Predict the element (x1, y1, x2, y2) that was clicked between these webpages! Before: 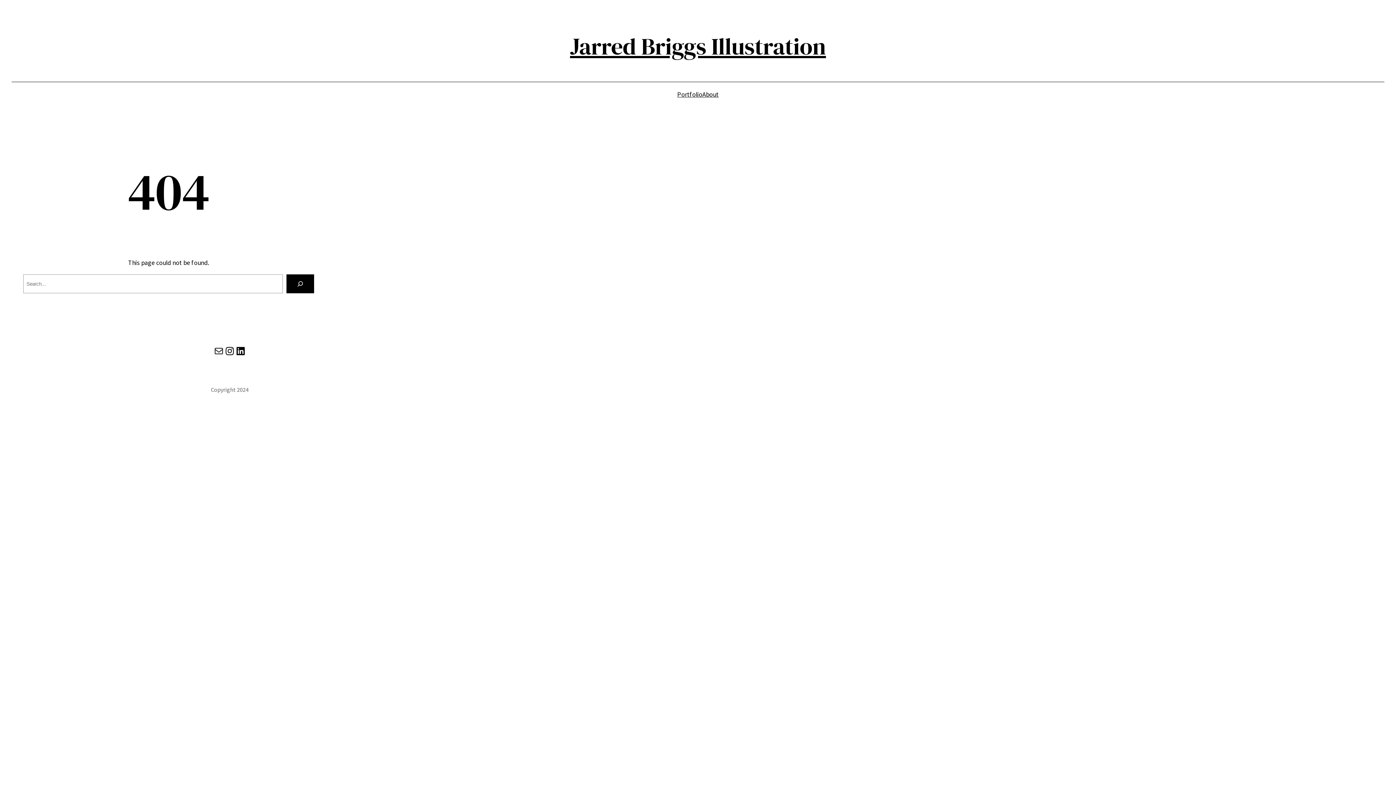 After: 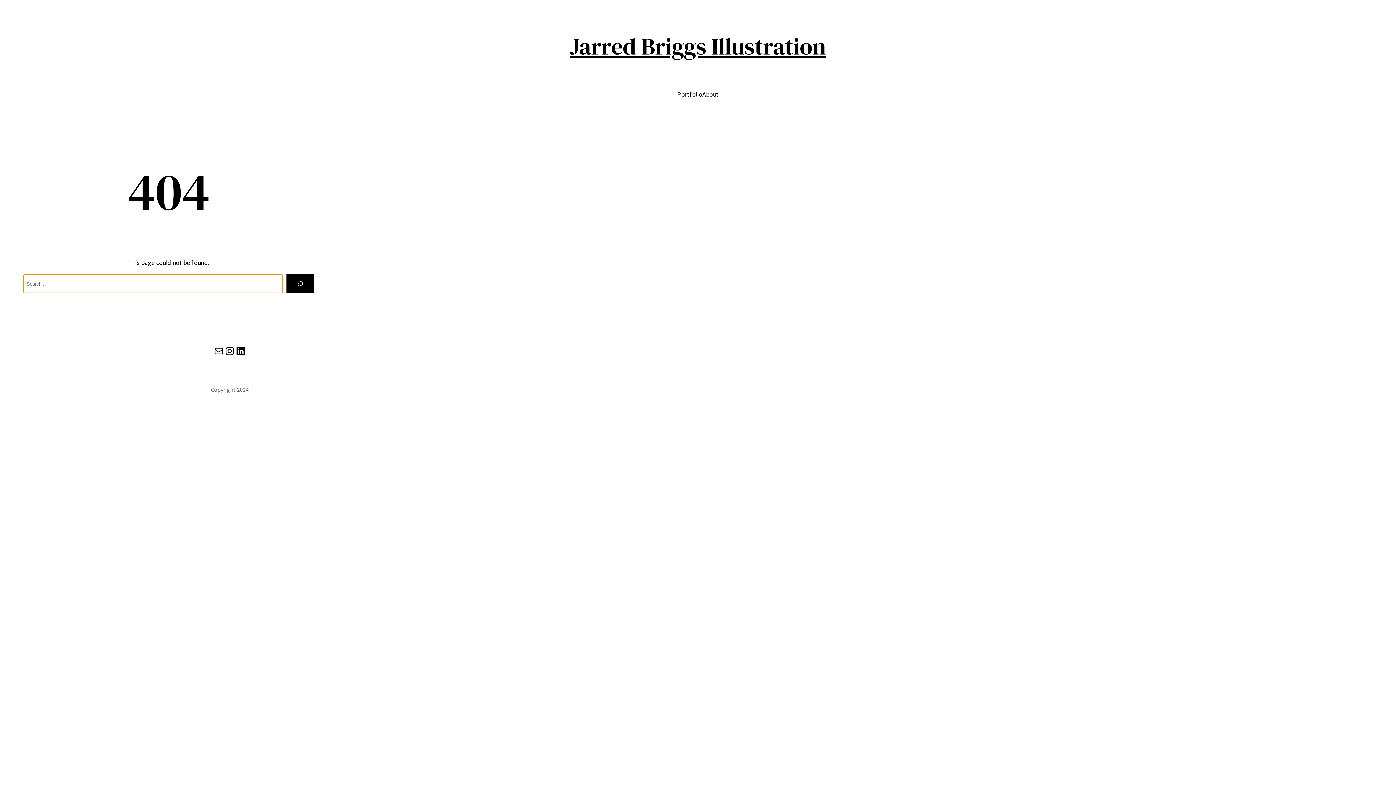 Action: bbox: (286, 274, 314, 293) label: Search